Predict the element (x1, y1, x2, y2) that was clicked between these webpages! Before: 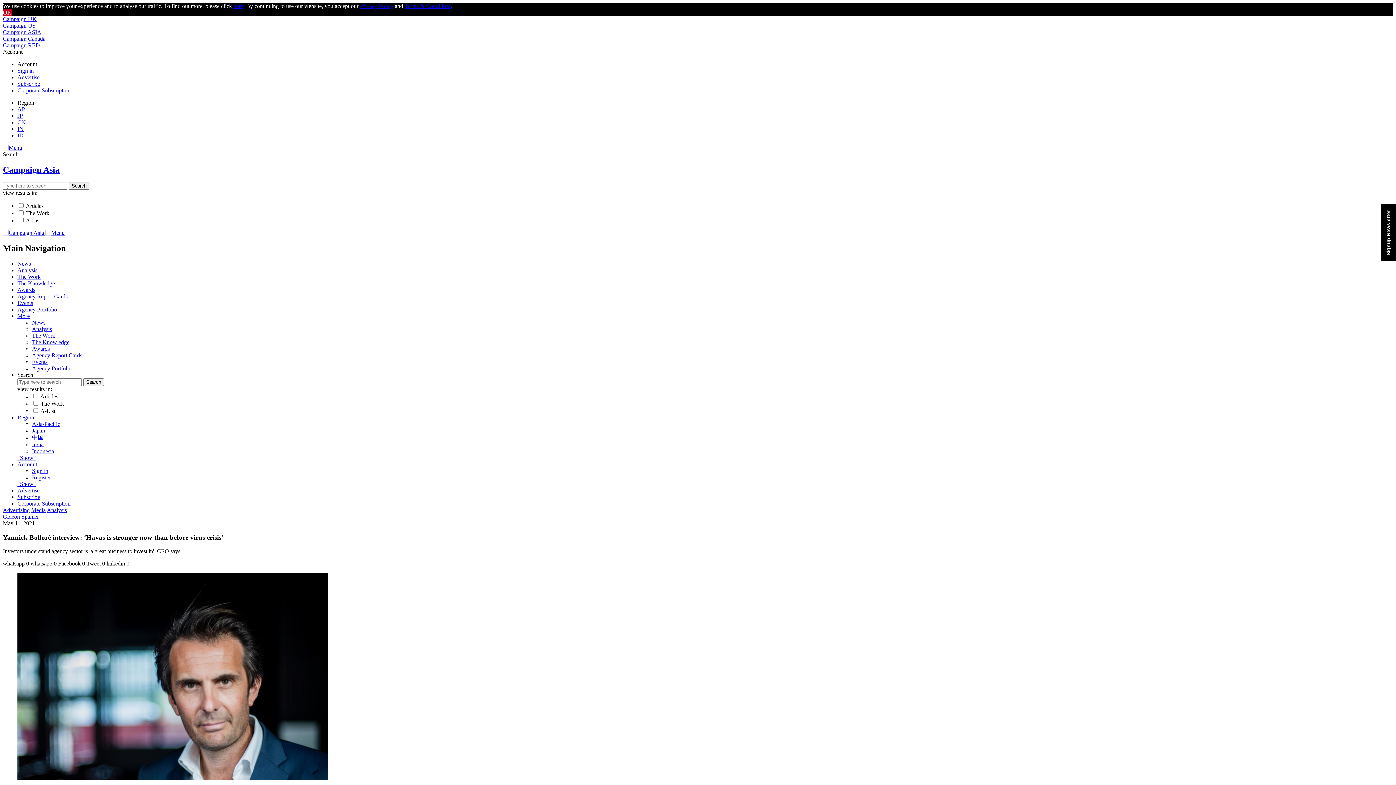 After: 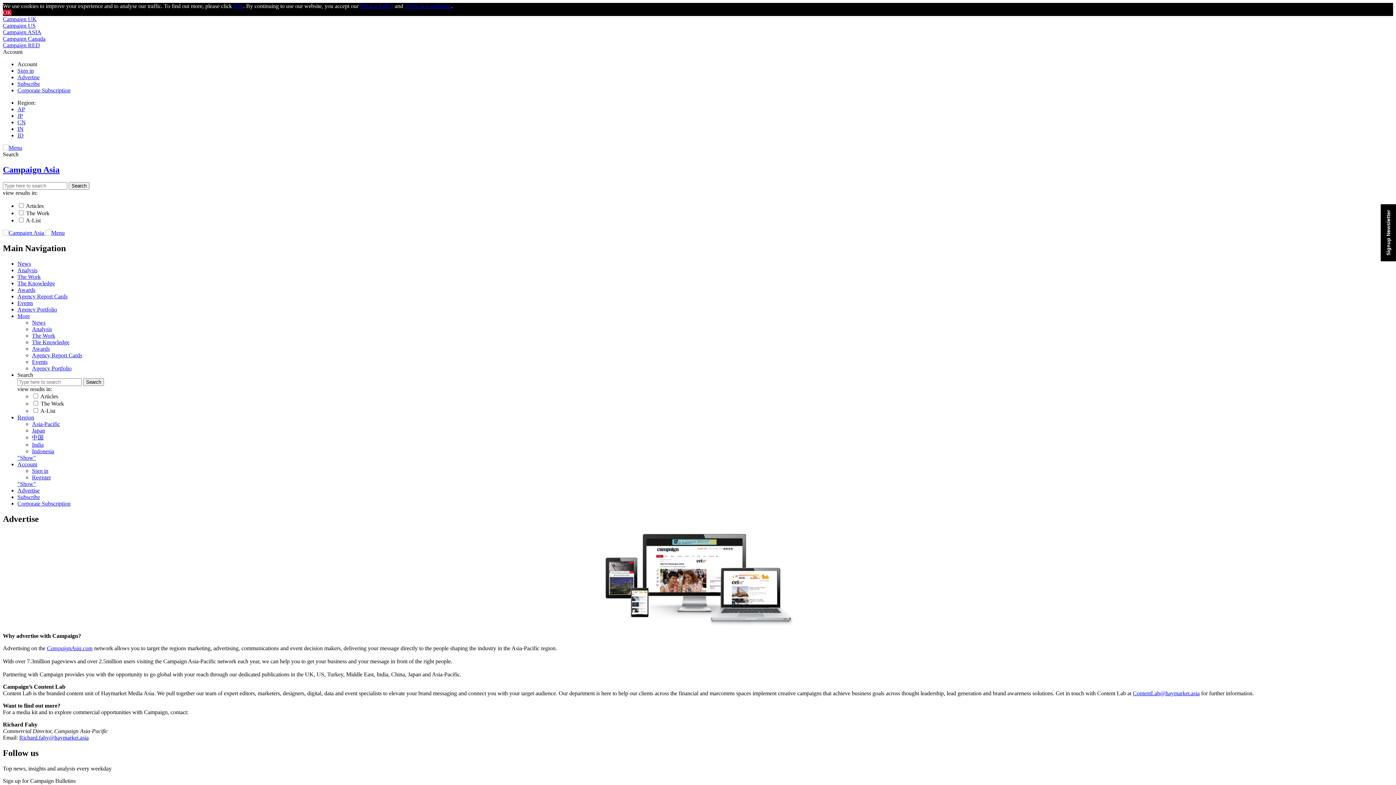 Action: bbox: (17, 422, 39, 428) label: Advertise